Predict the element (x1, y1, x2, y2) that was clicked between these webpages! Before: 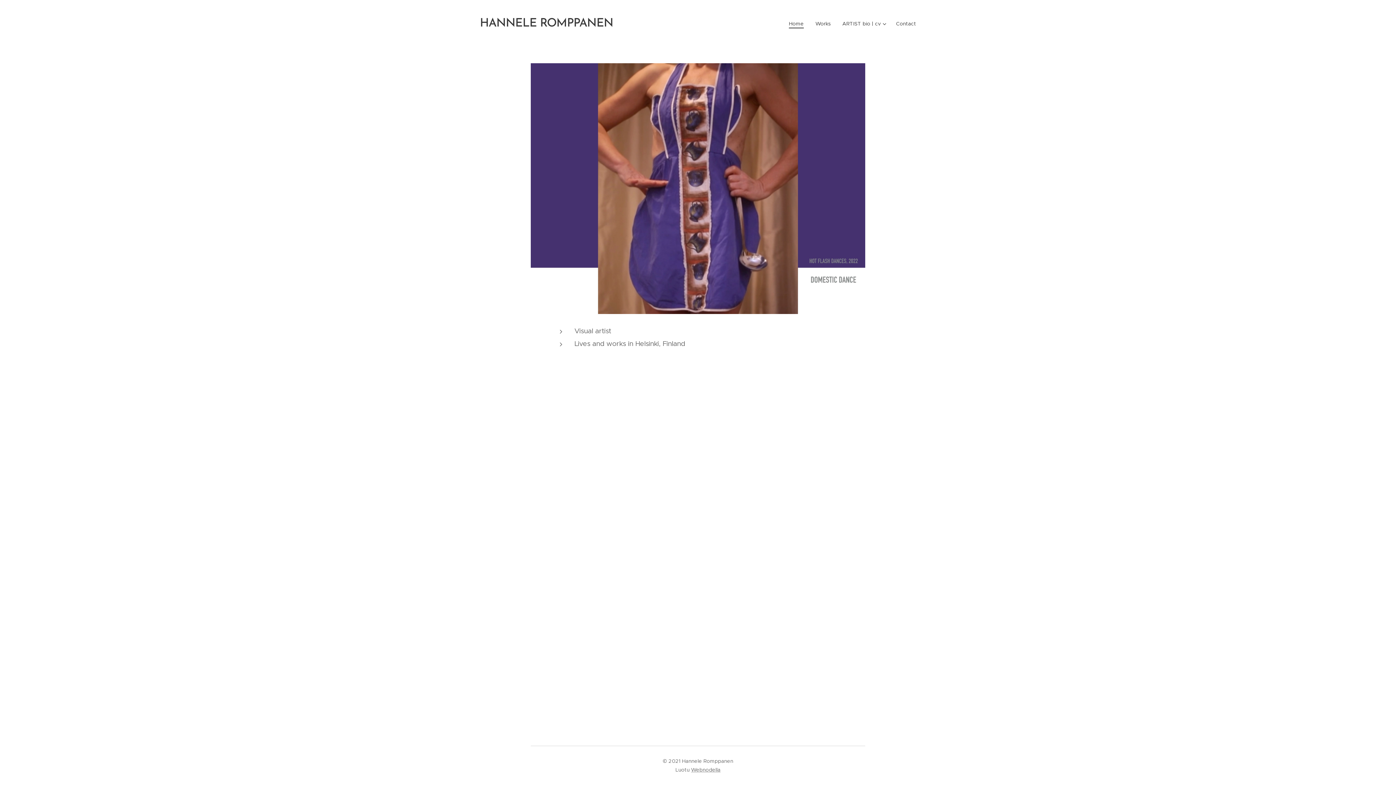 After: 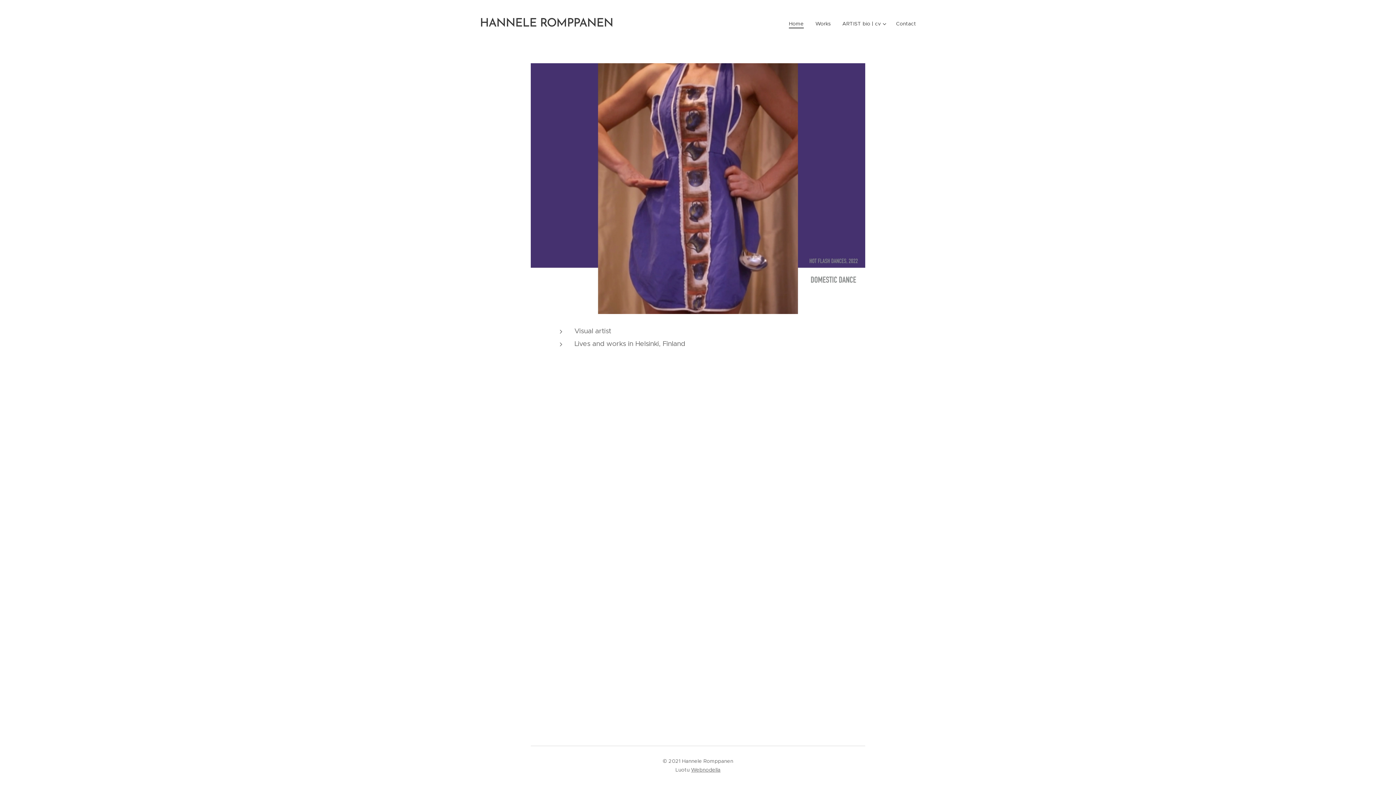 Action: label: Webnodella bbox: (691, 766, 720, 773)